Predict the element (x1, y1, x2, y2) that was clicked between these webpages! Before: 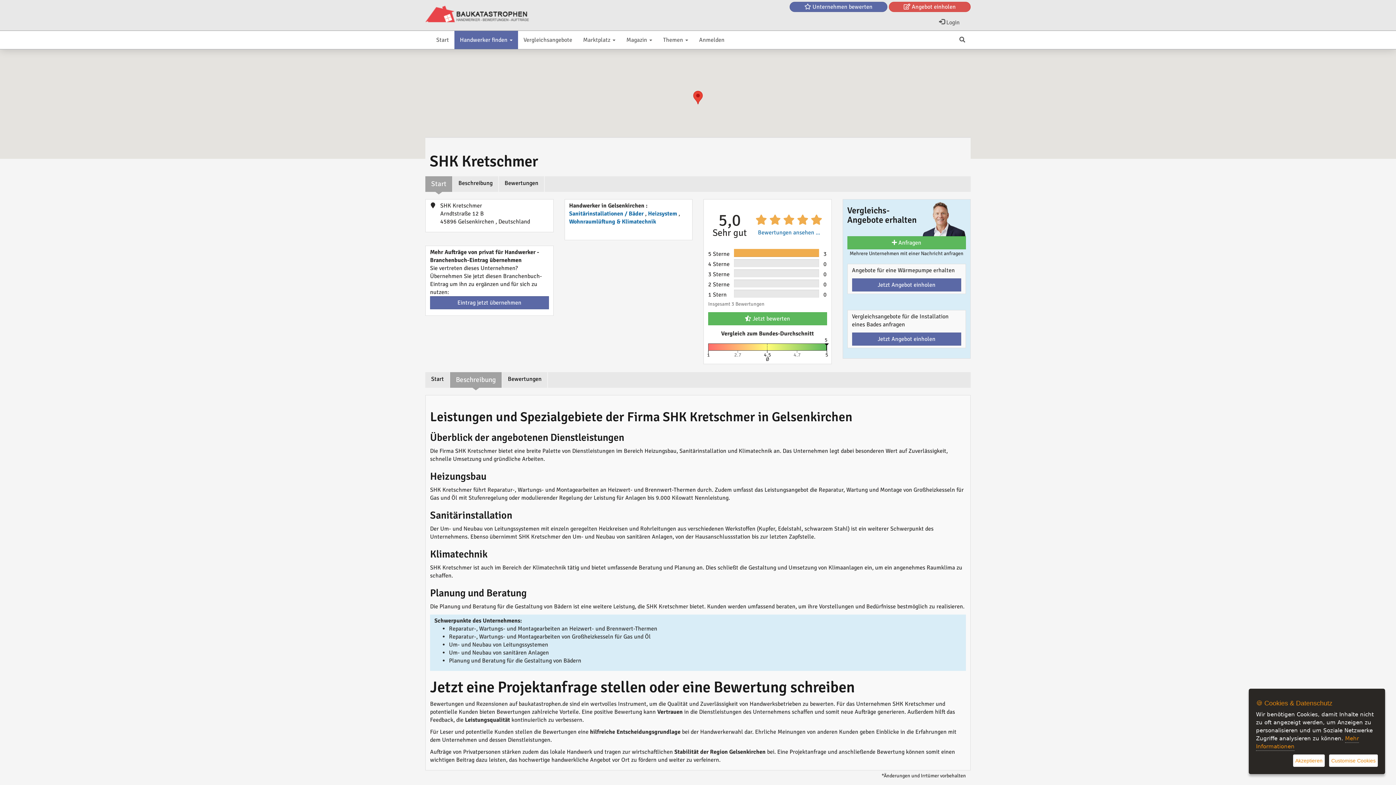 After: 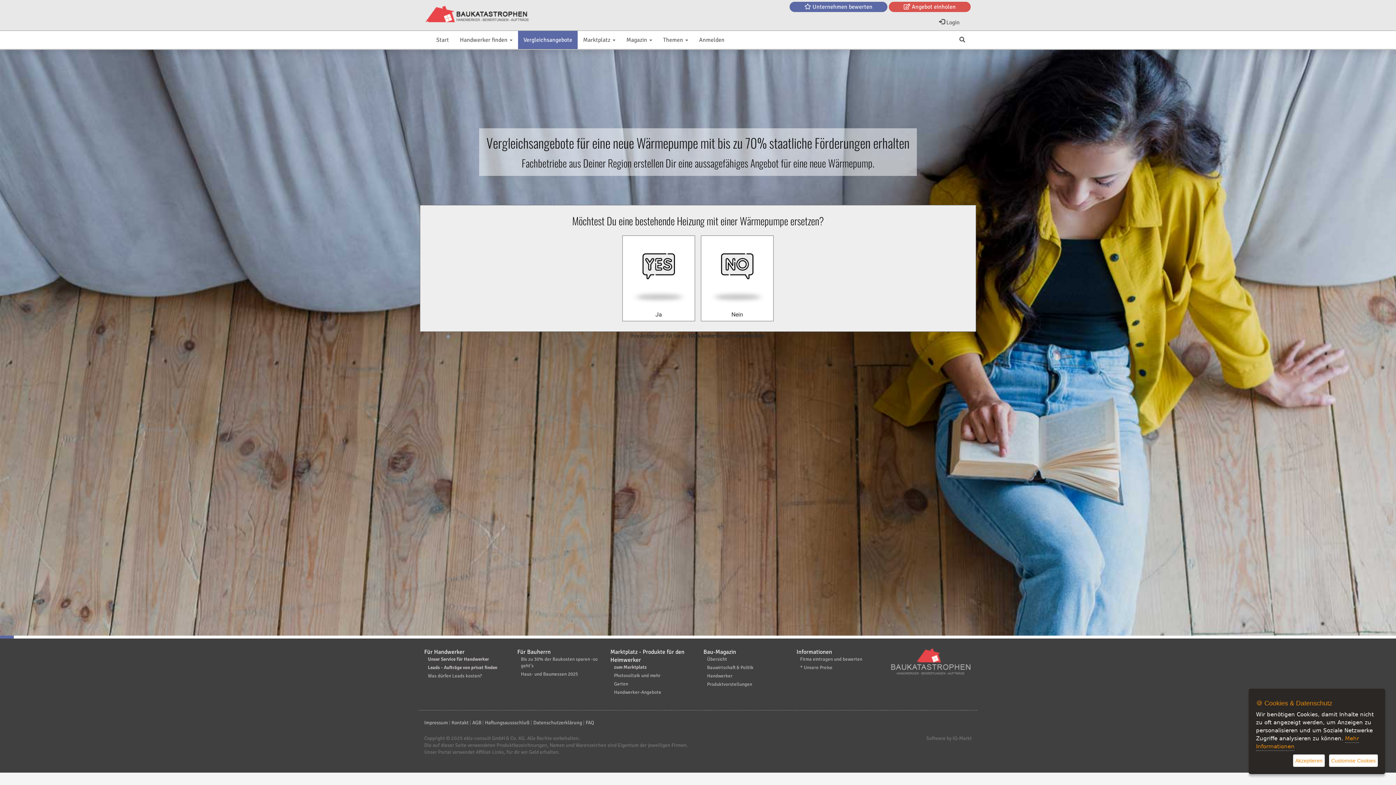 Action: label: Jetzt Angebot einholen bbox: (852, 278, 961, 291)